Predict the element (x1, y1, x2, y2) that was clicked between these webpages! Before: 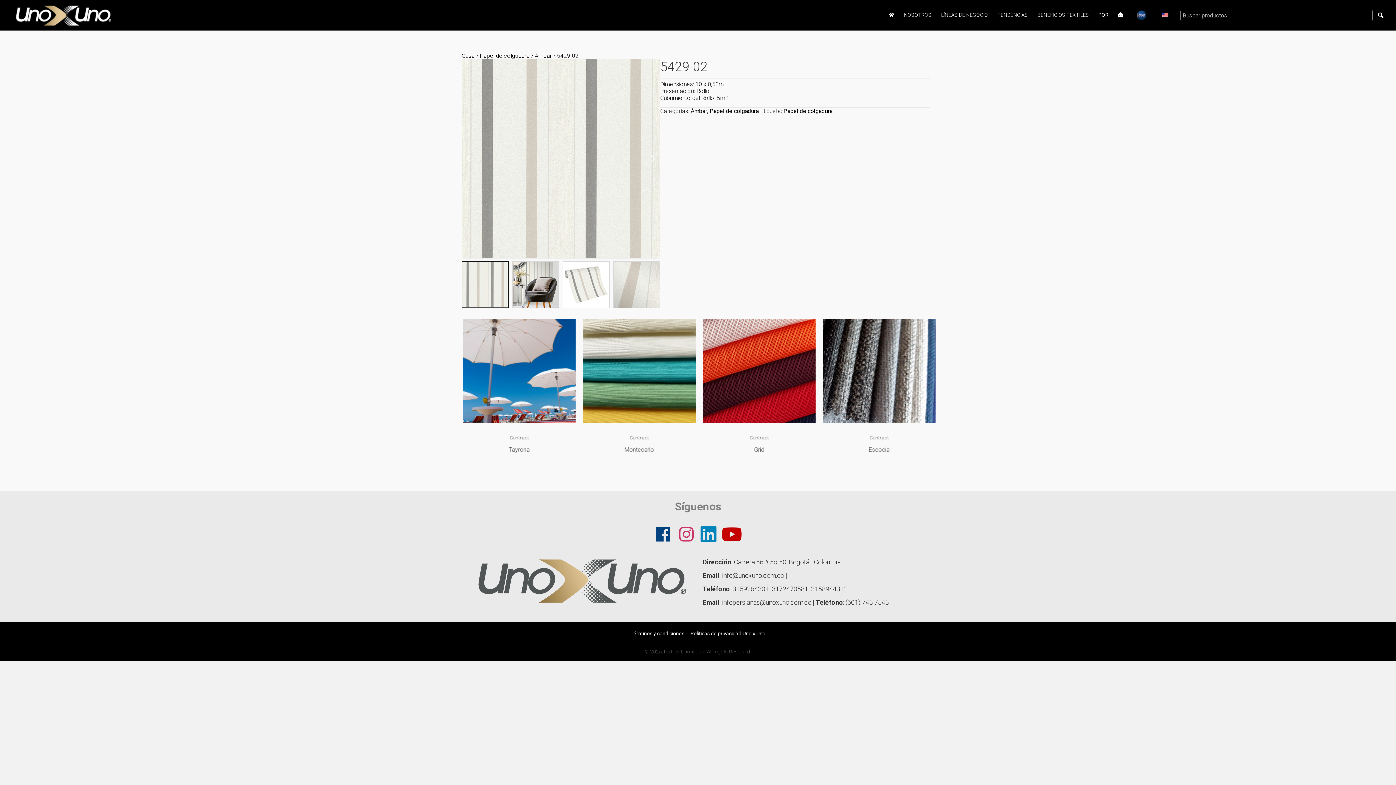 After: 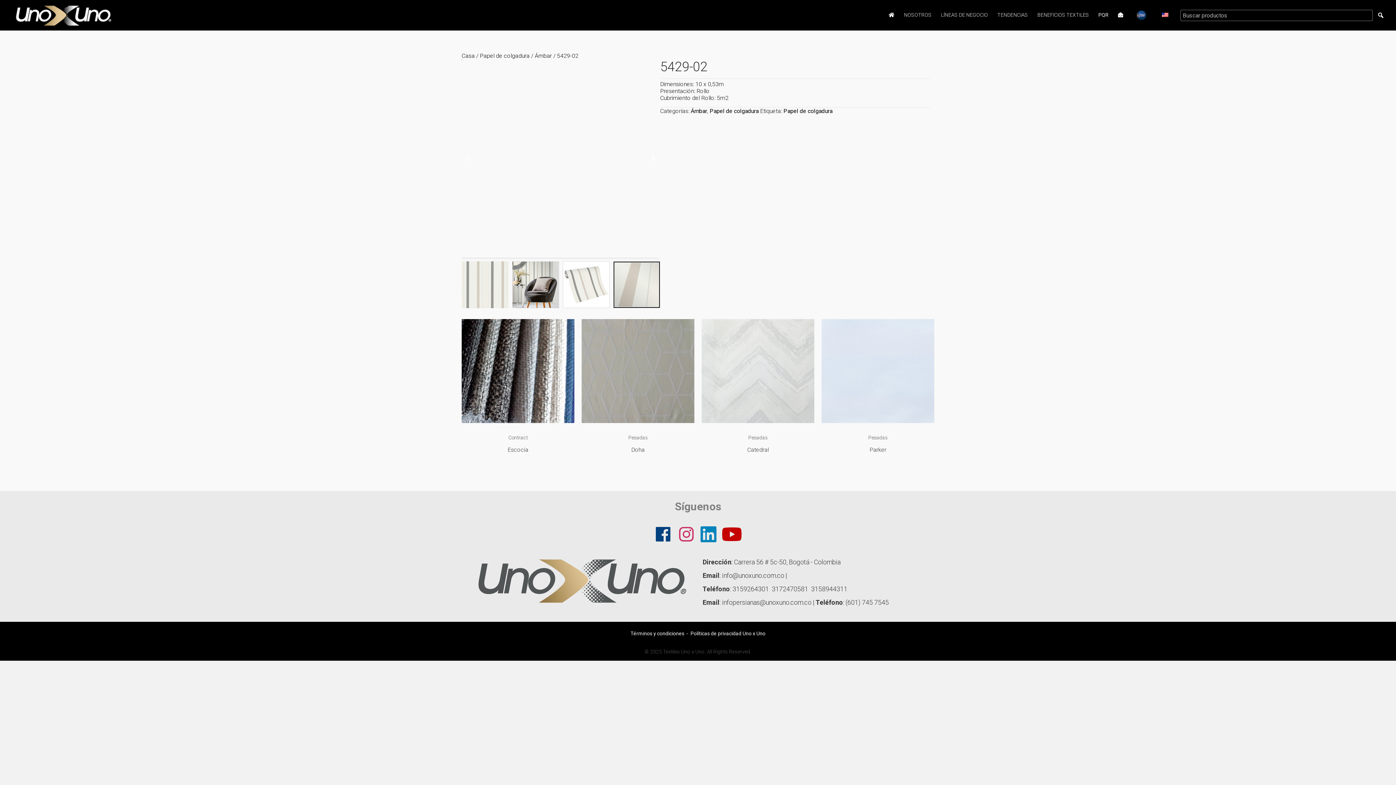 Action: bbox: (461, 100, 476, 216)